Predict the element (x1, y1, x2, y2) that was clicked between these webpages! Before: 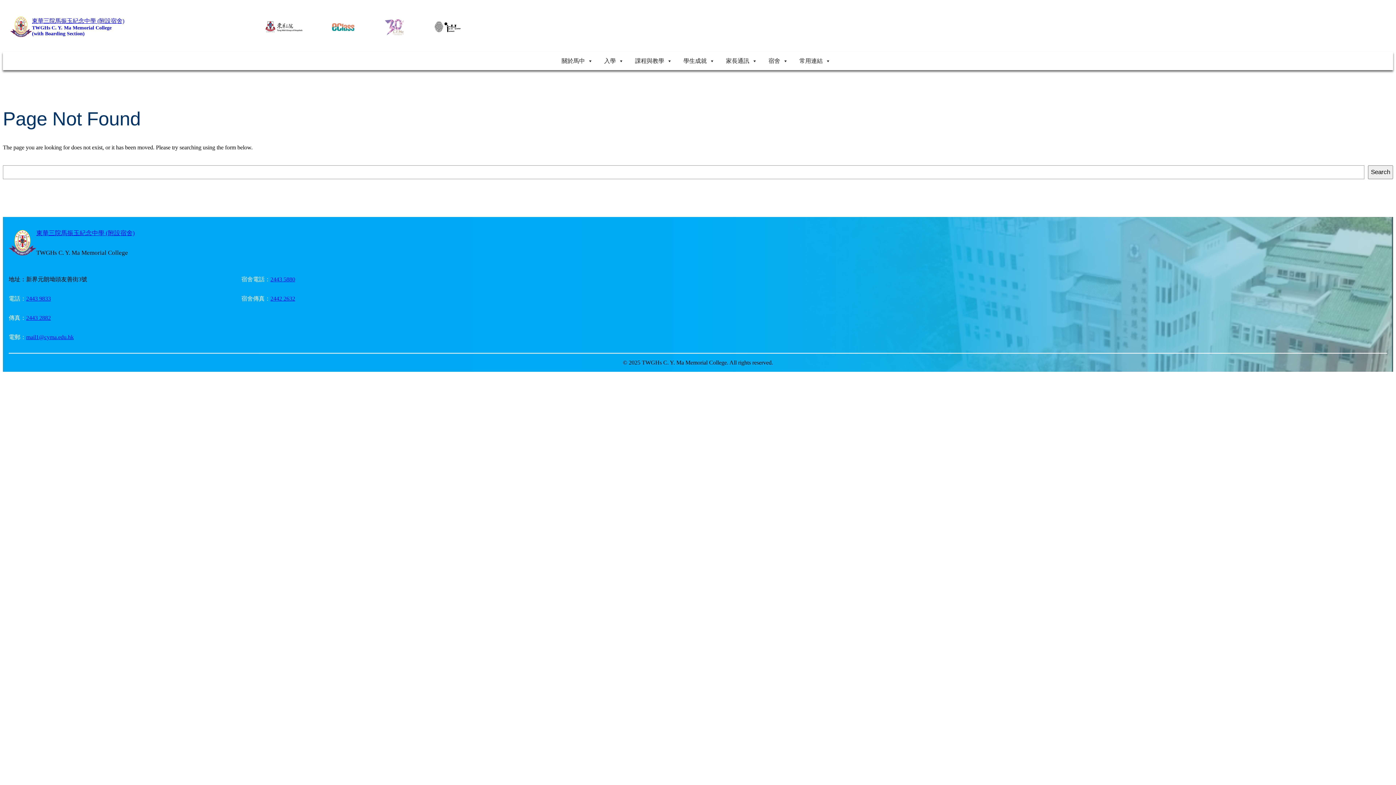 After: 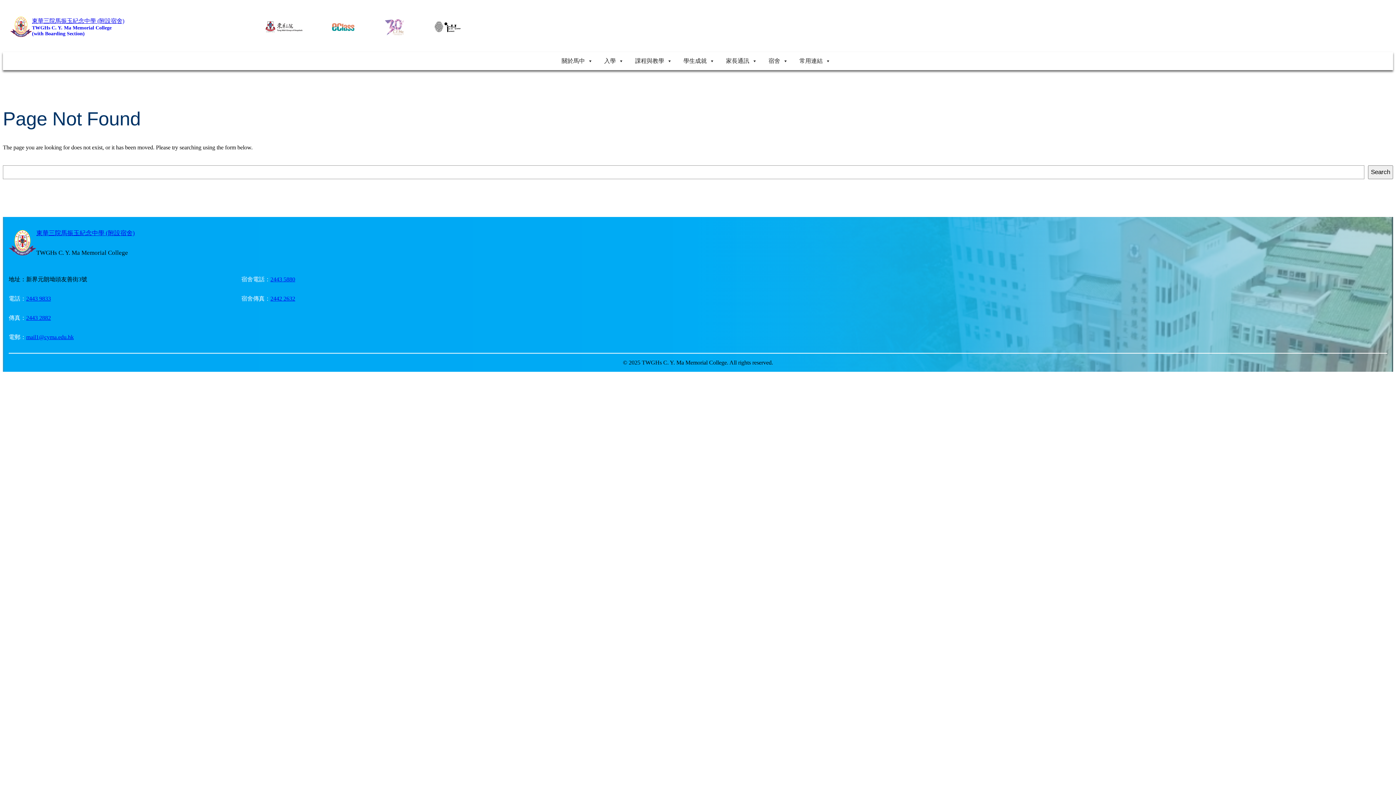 Action: label: 2443 5880 bbox: (270, 276, 295, 282)